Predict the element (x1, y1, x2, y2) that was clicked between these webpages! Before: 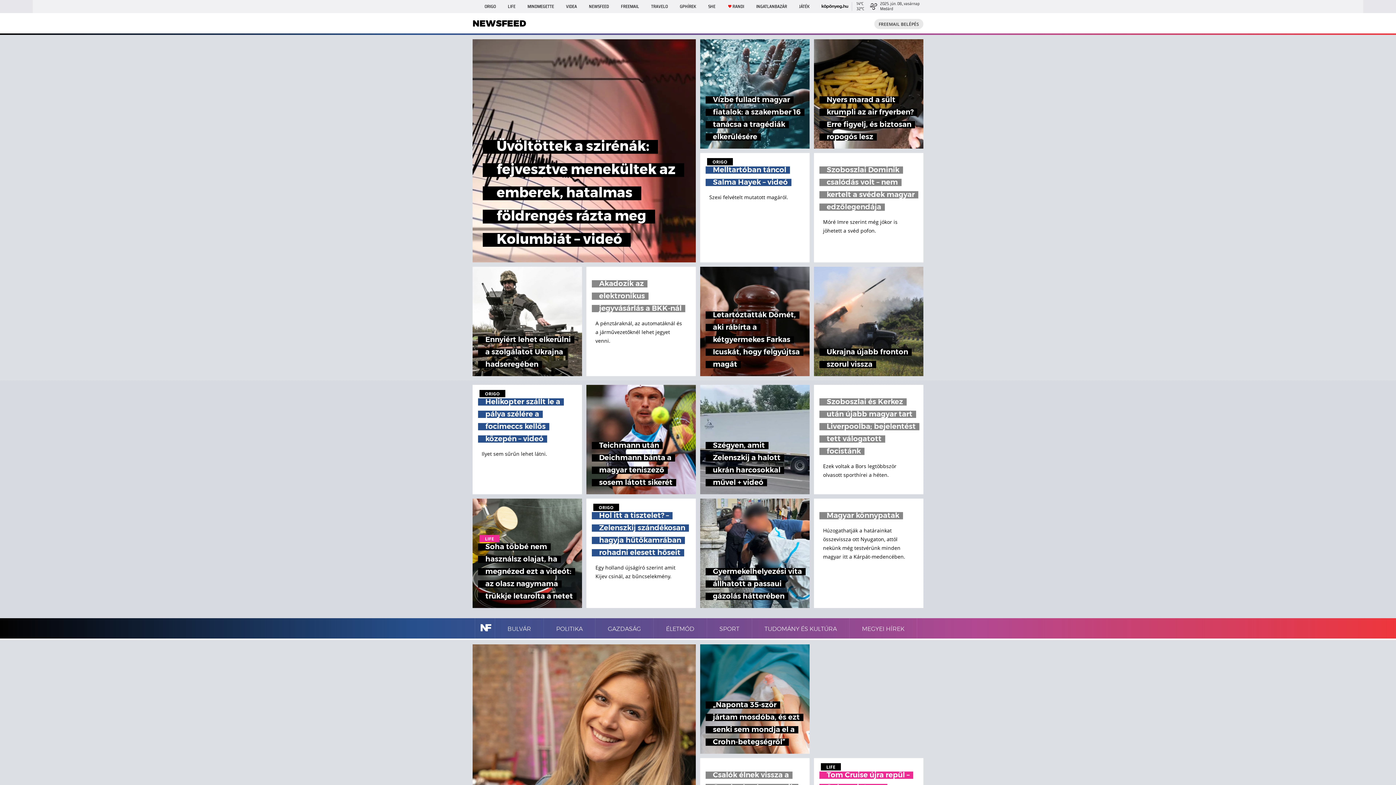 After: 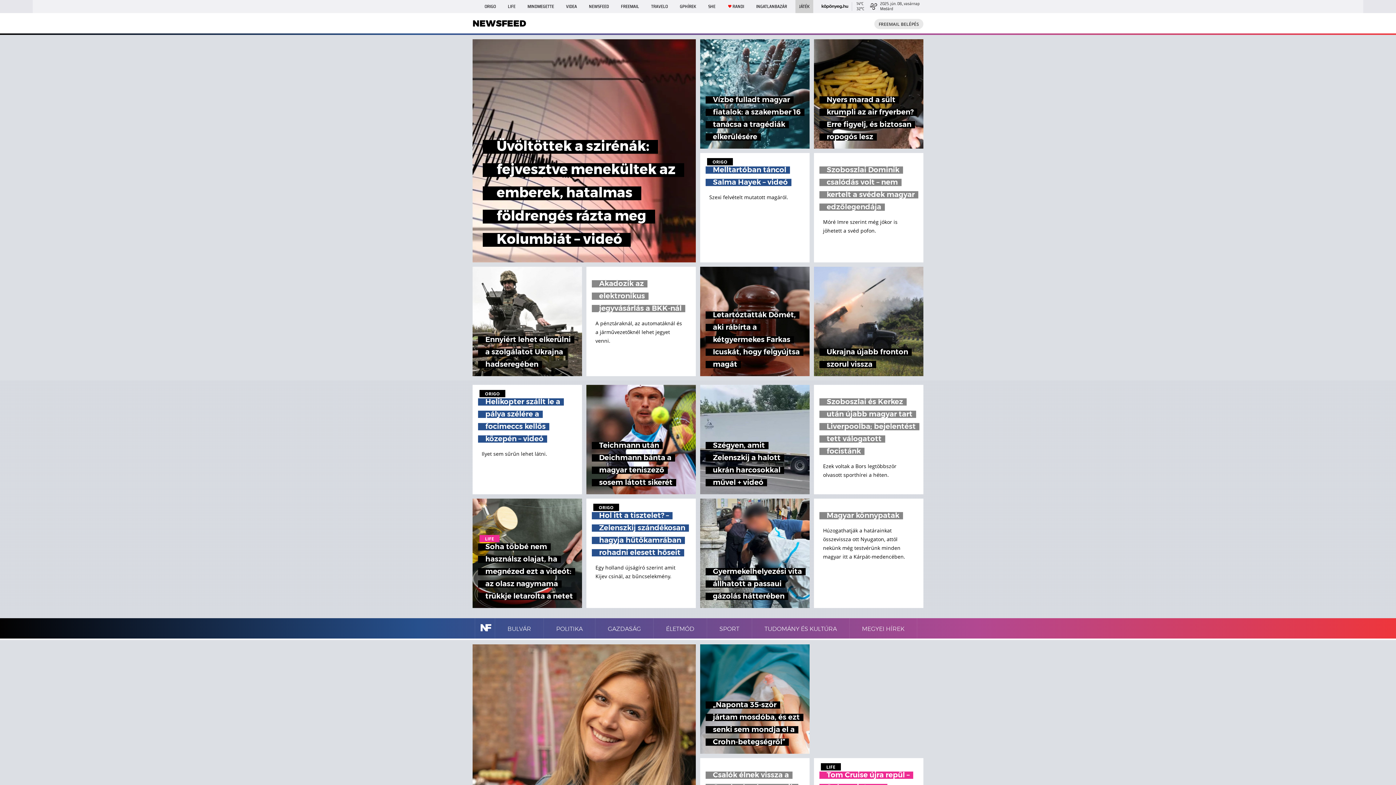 Action: label: JÁTÉK bbox: (795, 0, 813, 13)